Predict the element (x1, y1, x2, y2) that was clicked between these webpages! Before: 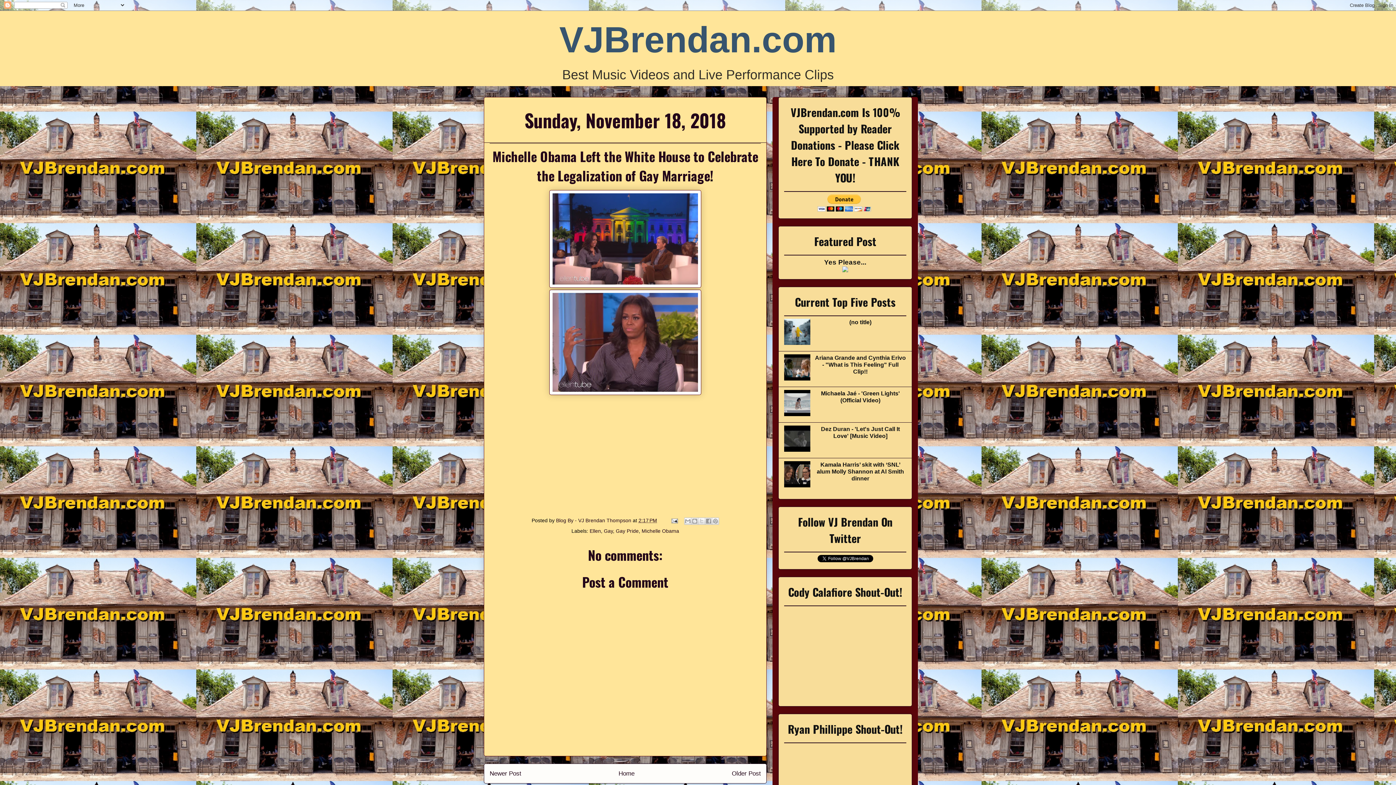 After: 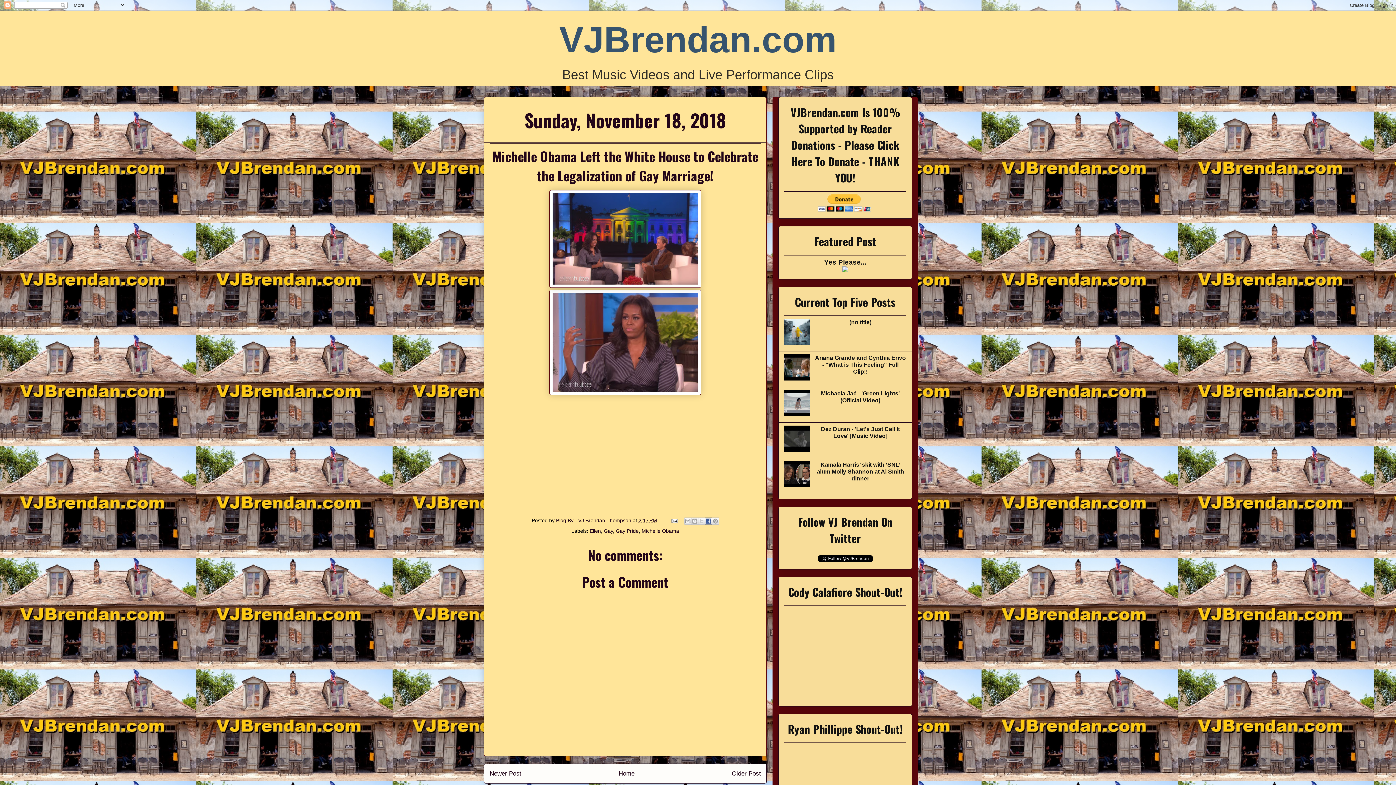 Action: bbox: (704, 517, 712, 525) label: Share to Facebook